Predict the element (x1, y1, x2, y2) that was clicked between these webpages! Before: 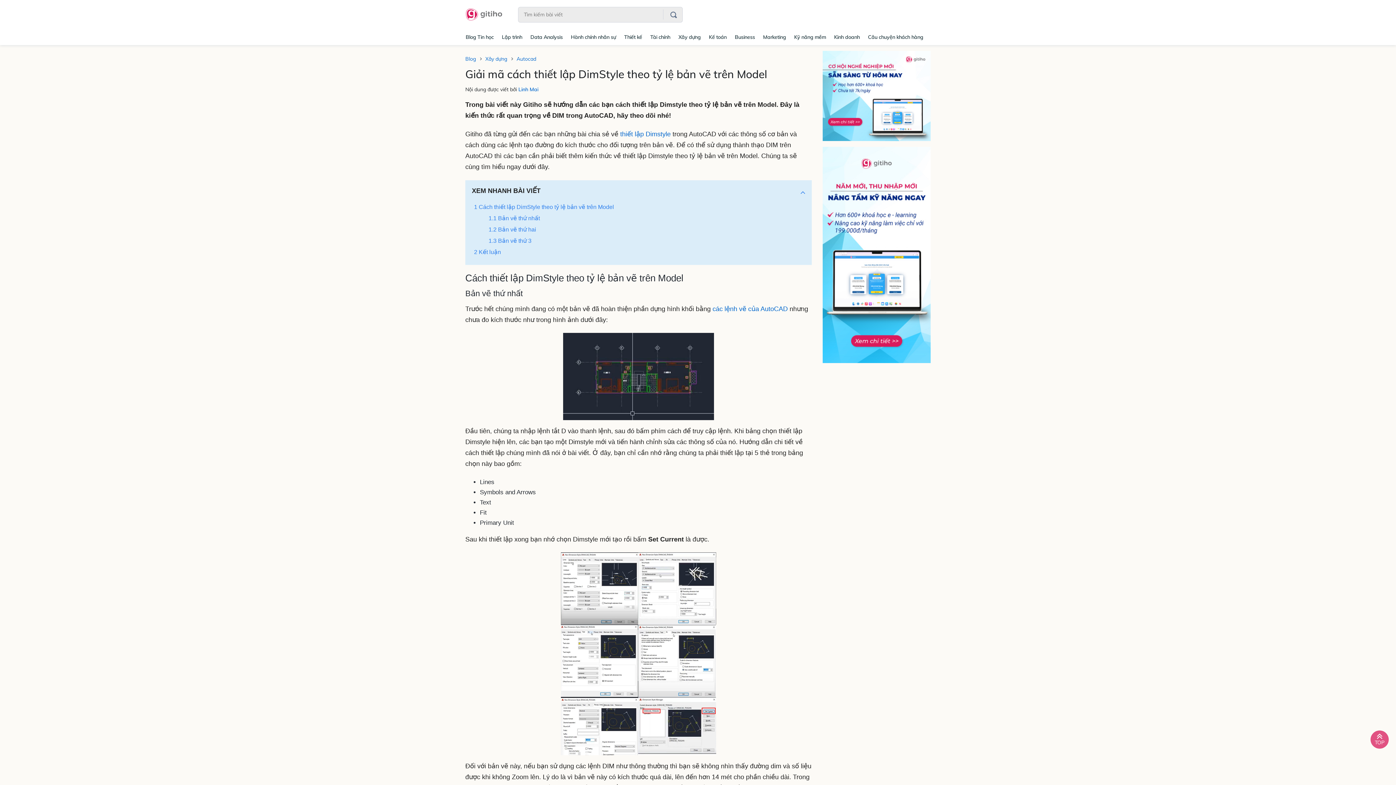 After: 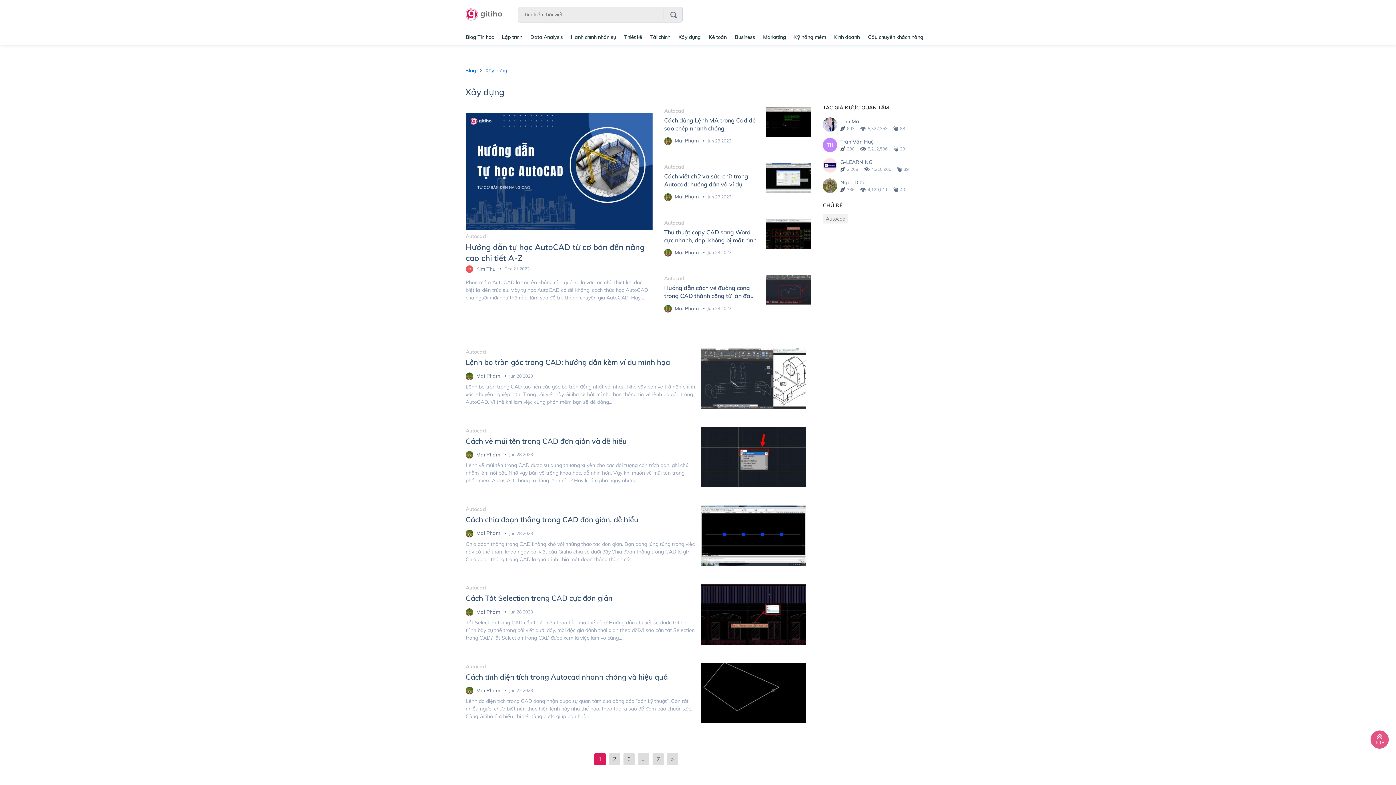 Action: label: Xây dựng bbox: (674, 29, 705, 44)